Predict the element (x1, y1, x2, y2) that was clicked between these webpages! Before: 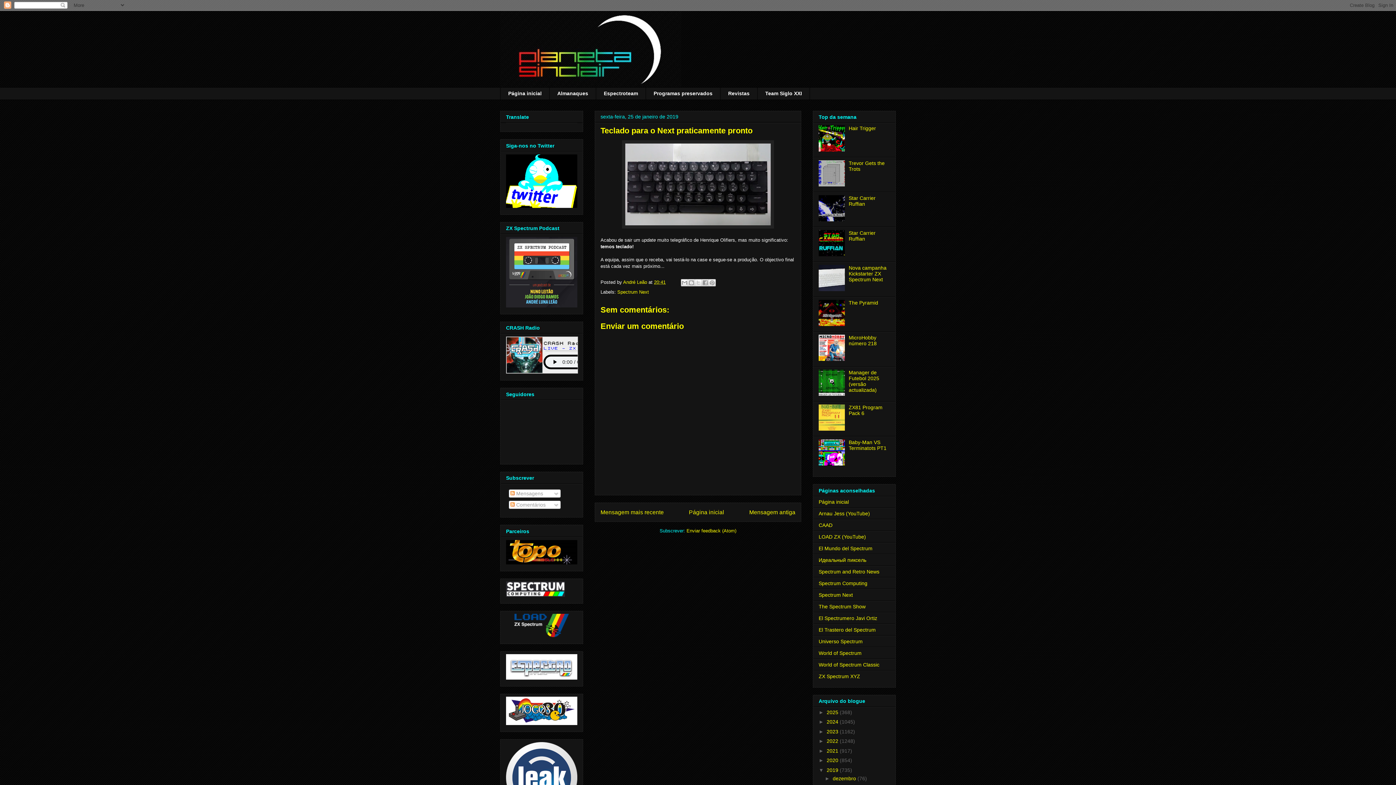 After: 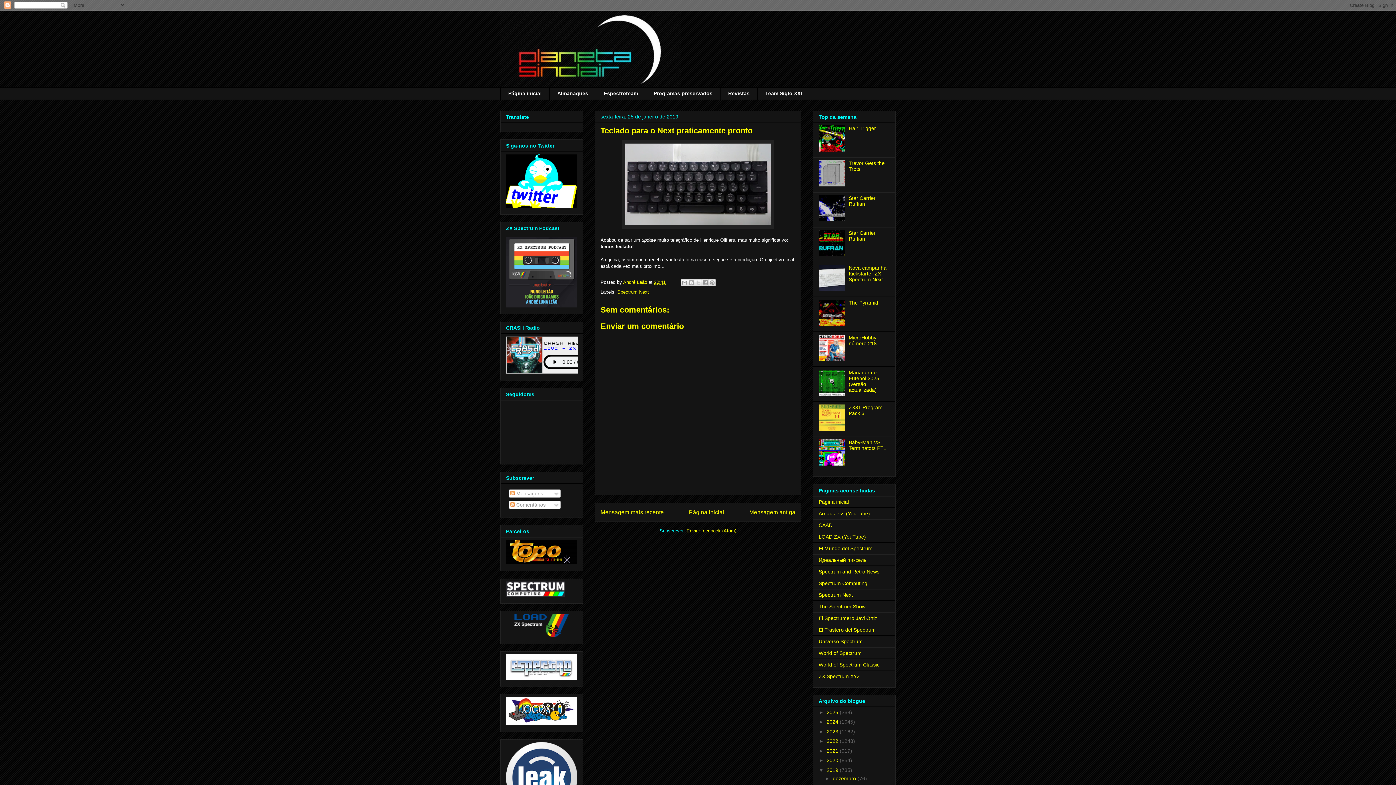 Action: bbox: (818, 251, 847, 257)